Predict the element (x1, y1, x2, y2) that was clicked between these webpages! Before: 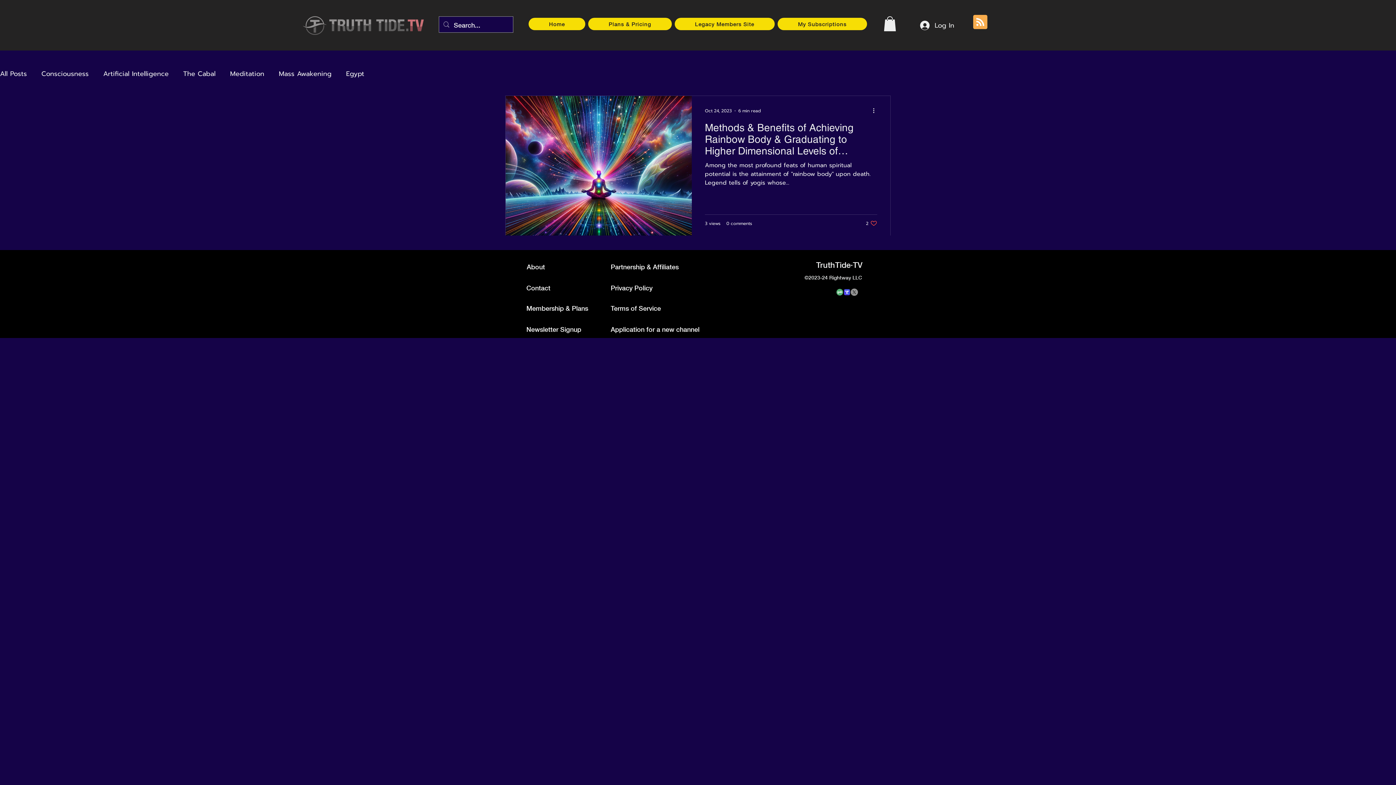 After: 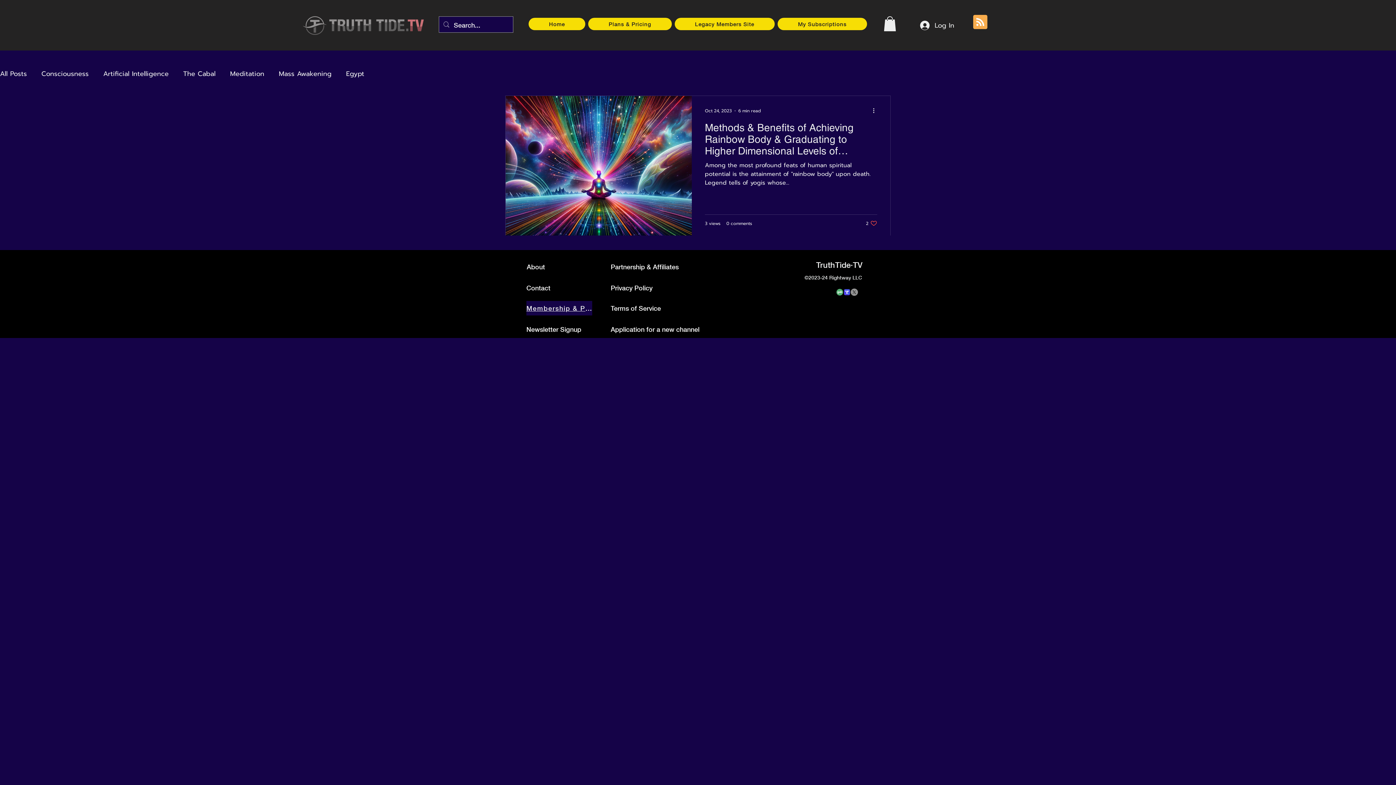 Action: bbox: (526, 301, 592, 315) label: Membership & Plans